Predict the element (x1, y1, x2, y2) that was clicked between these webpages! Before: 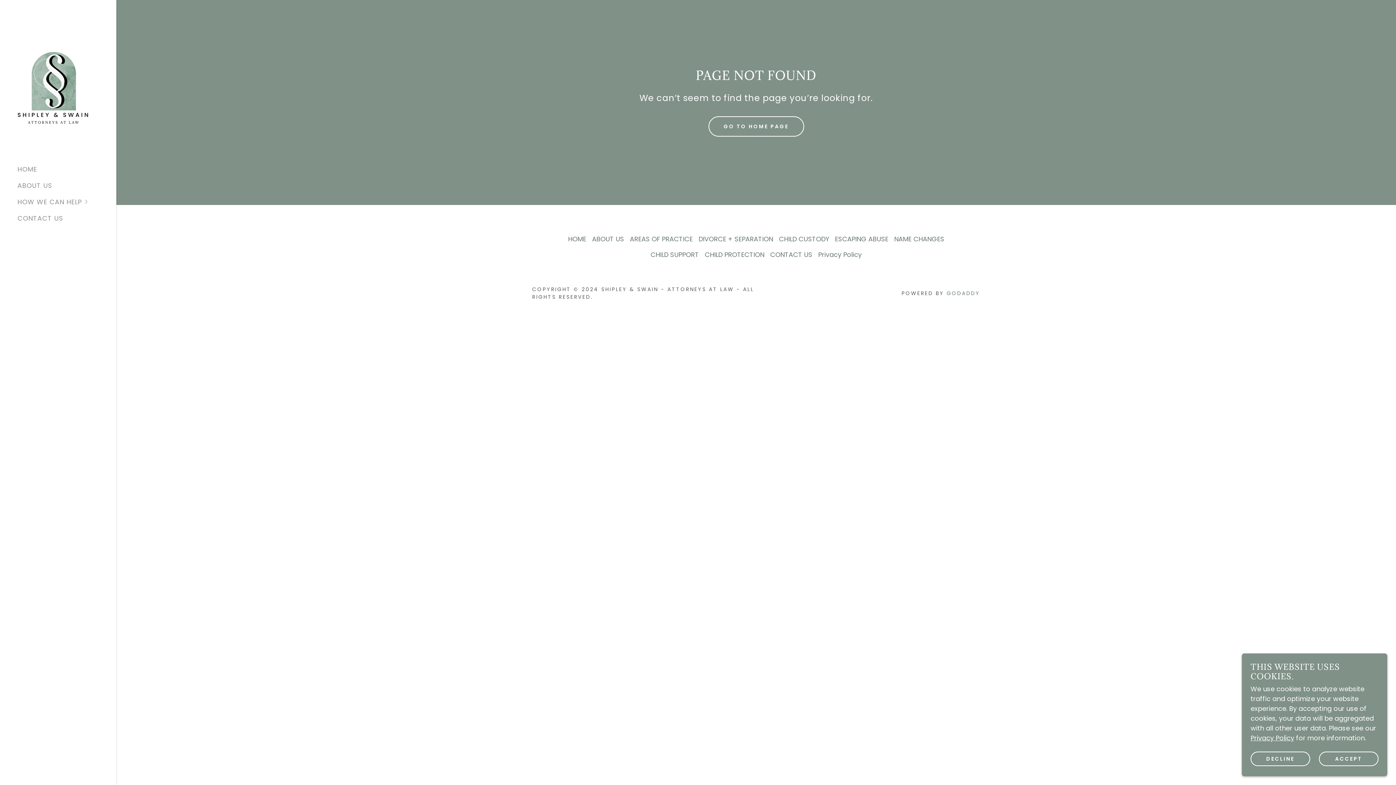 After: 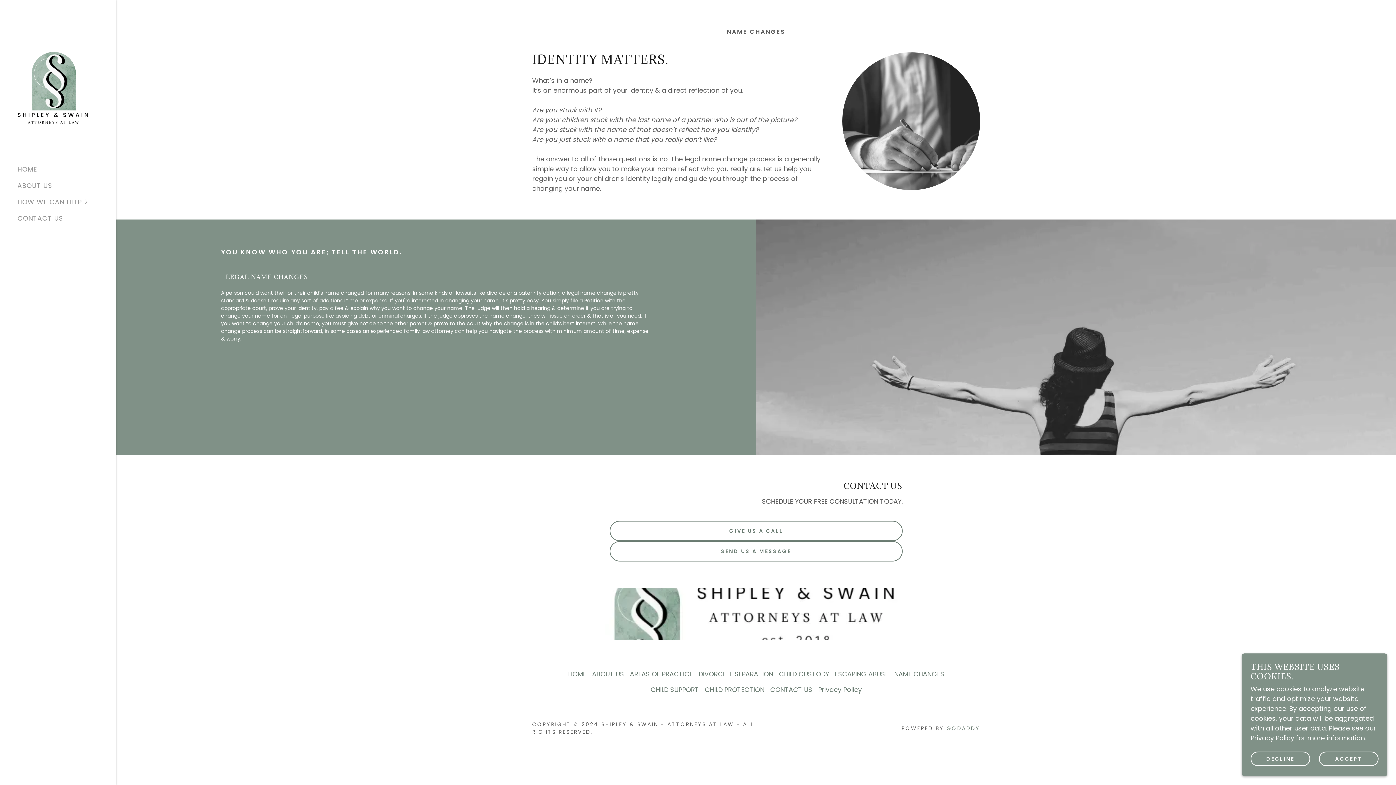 Action: bbox: (891, 231, 947, 246) label: NAME CHANGES